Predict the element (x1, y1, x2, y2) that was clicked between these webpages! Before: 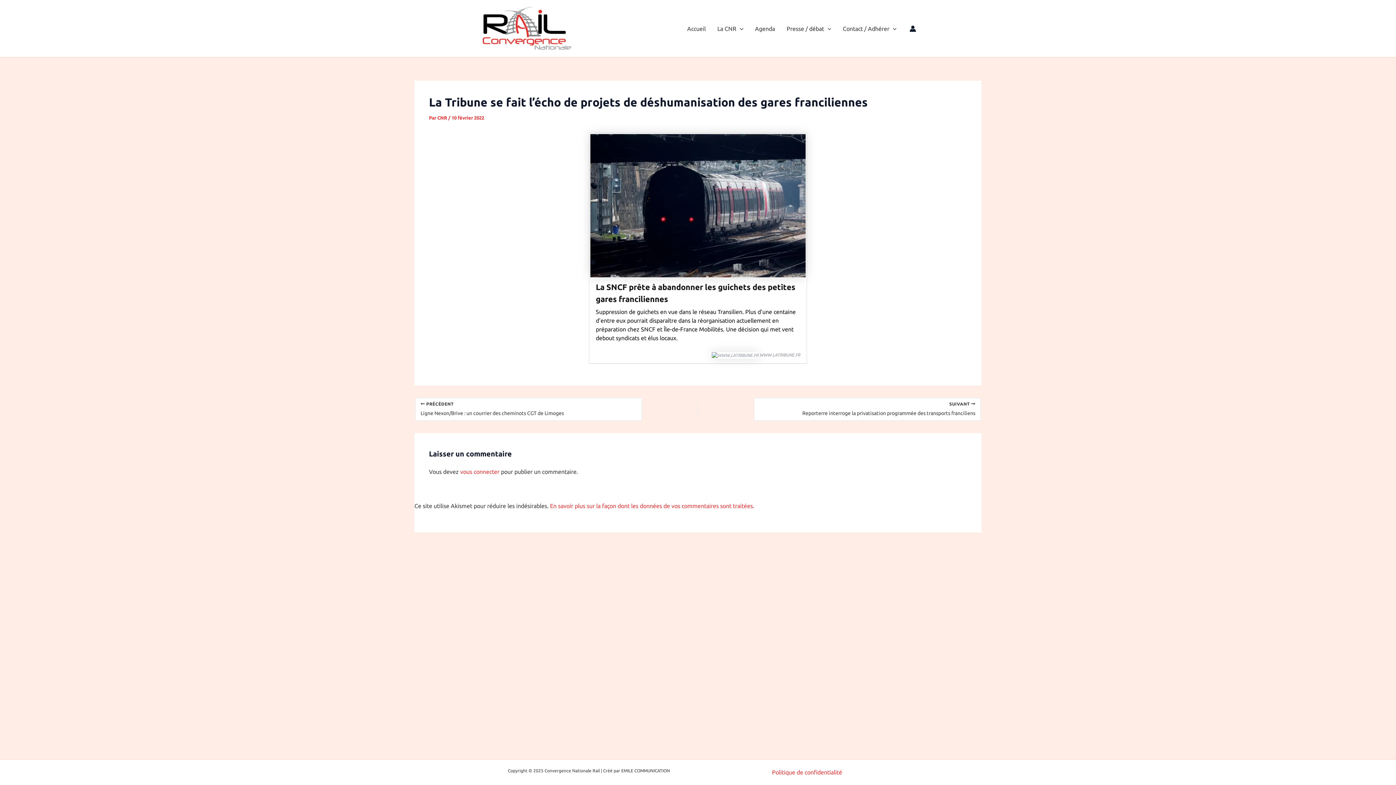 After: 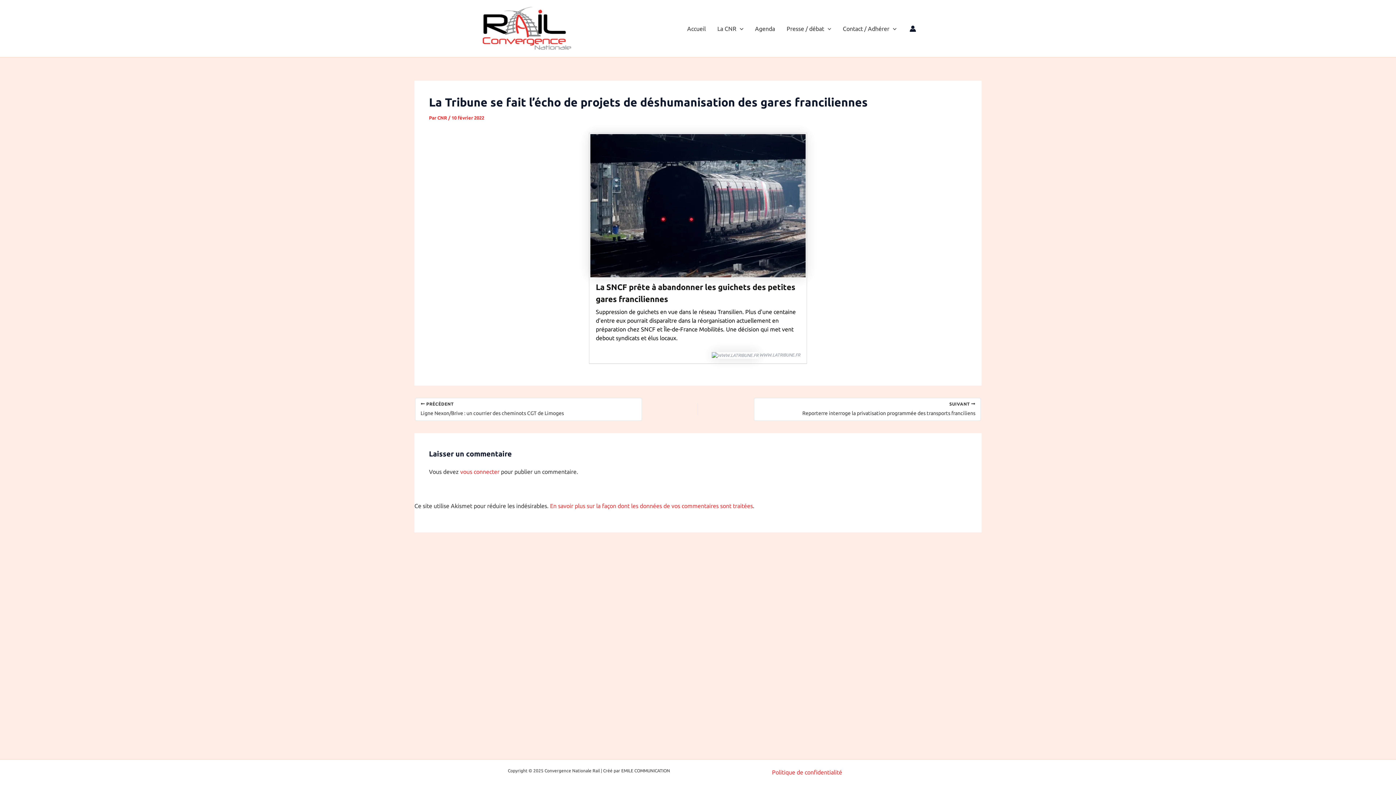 Action: bbox: (590, 134, 805, 277)